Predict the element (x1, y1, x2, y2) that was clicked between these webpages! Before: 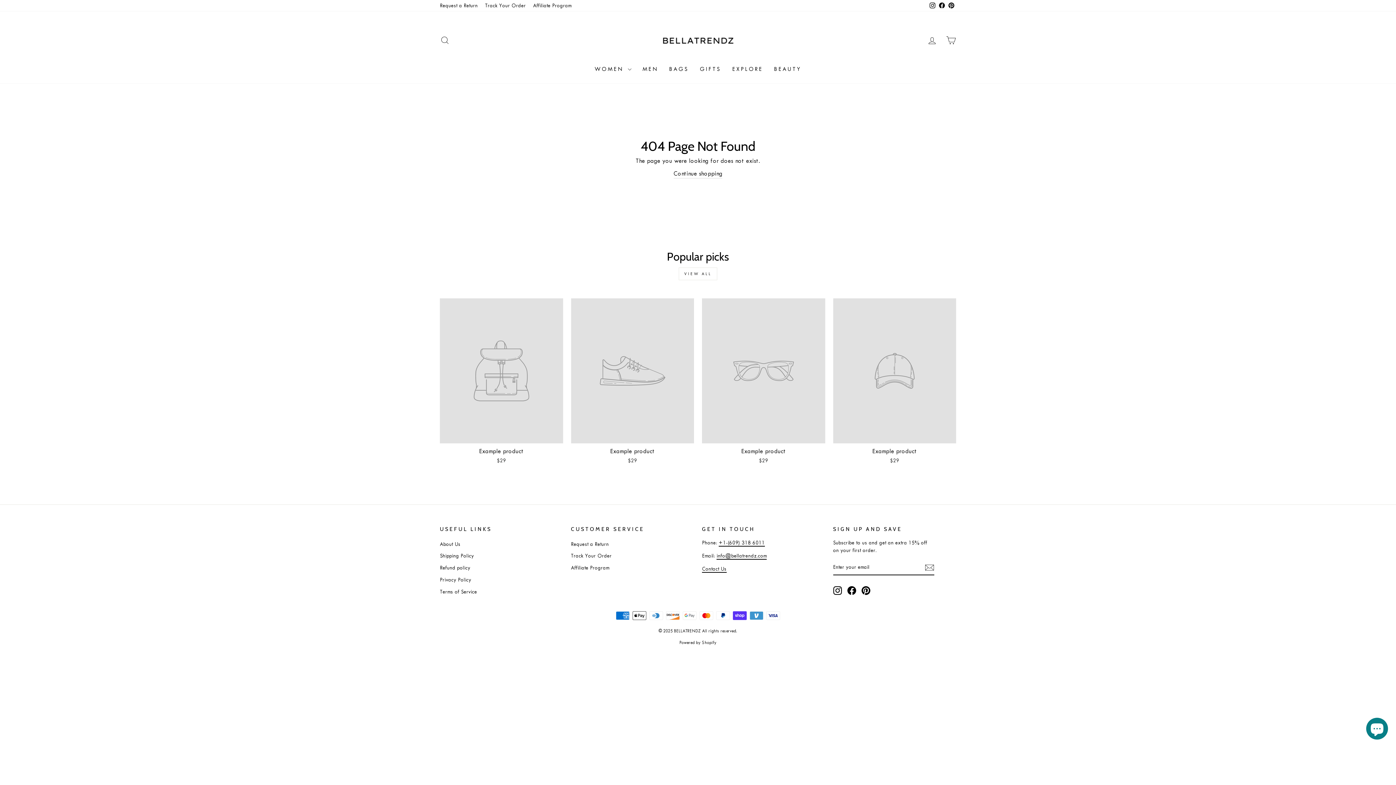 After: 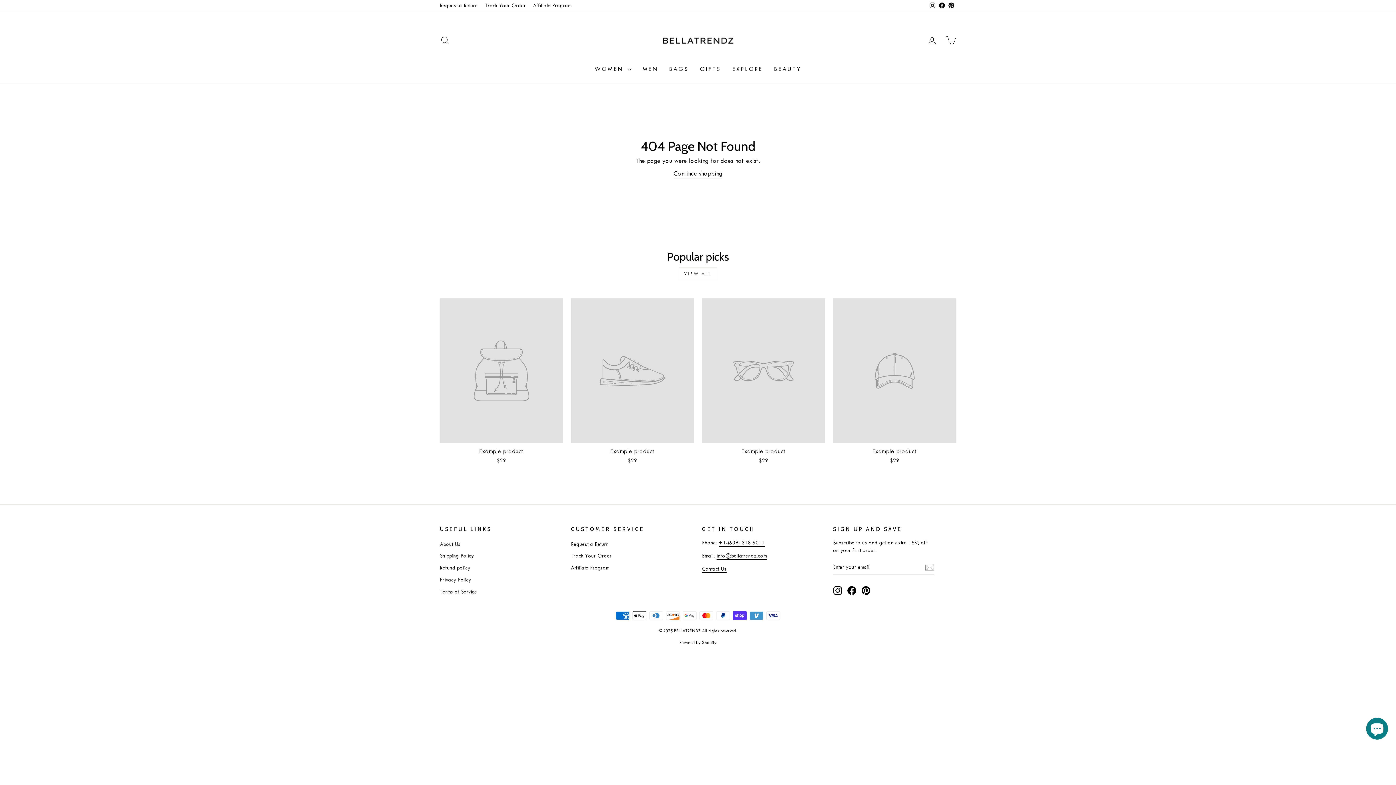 Action: bbox: (833, 586, 842, 595) label: Instagram